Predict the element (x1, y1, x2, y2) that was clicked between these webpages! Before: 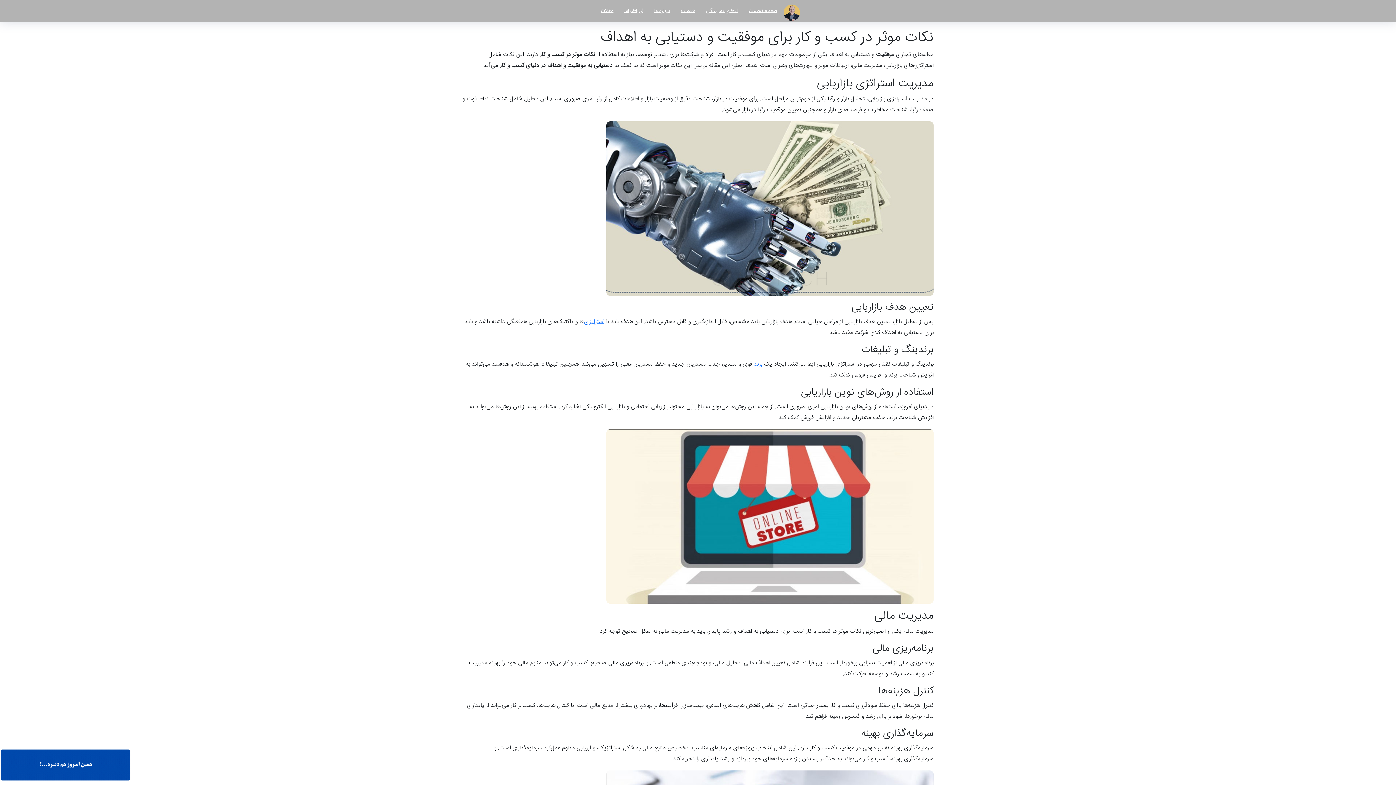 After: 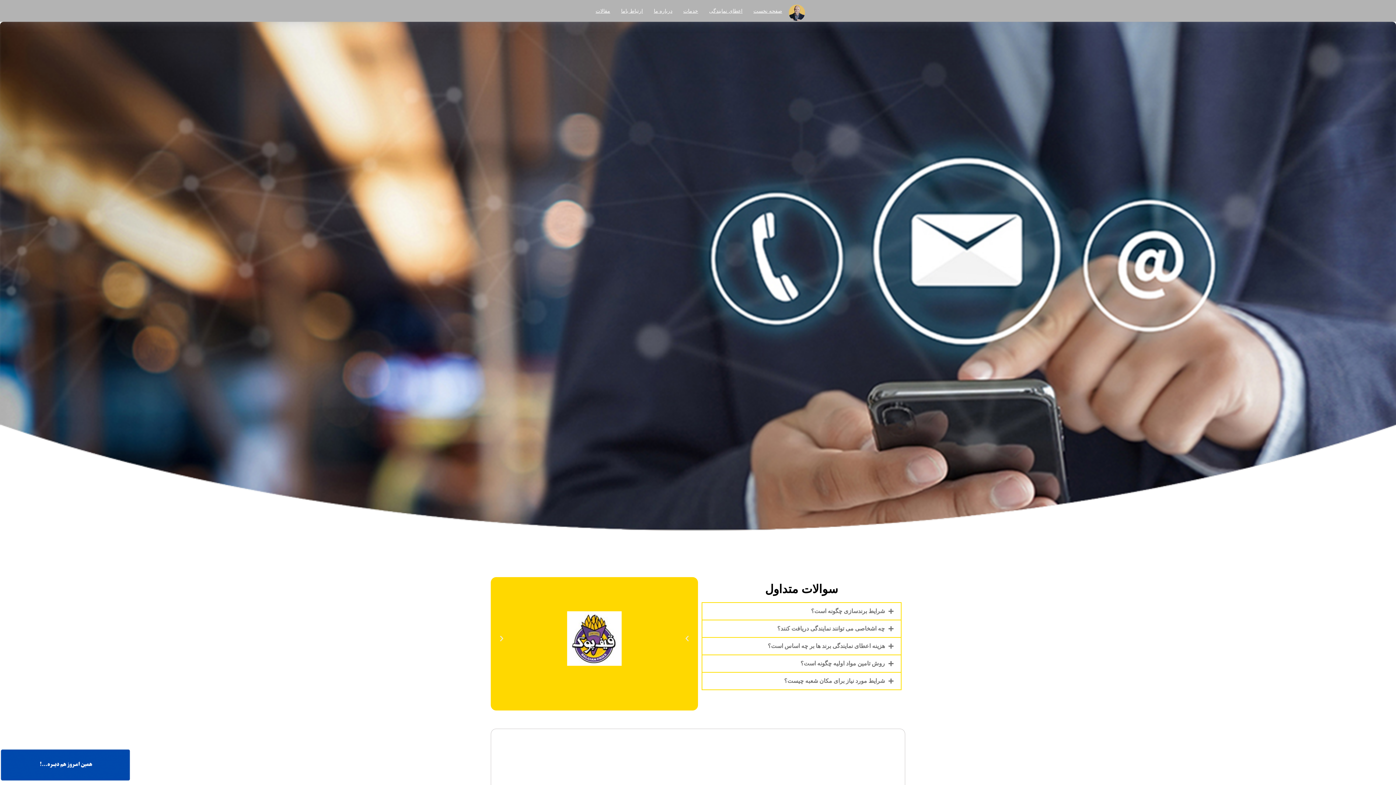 Action: bbox: (619, 3, 648, 18) label: ارتباط باما